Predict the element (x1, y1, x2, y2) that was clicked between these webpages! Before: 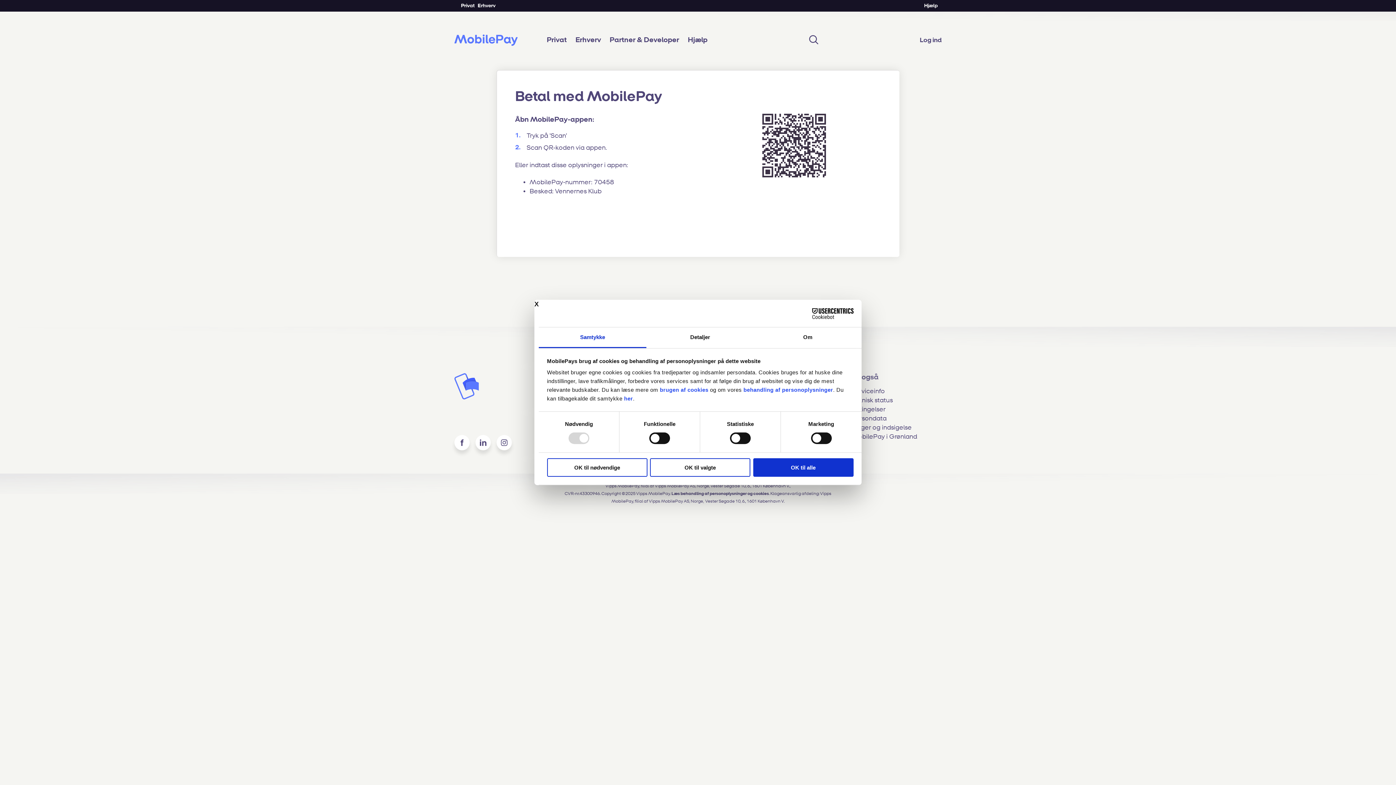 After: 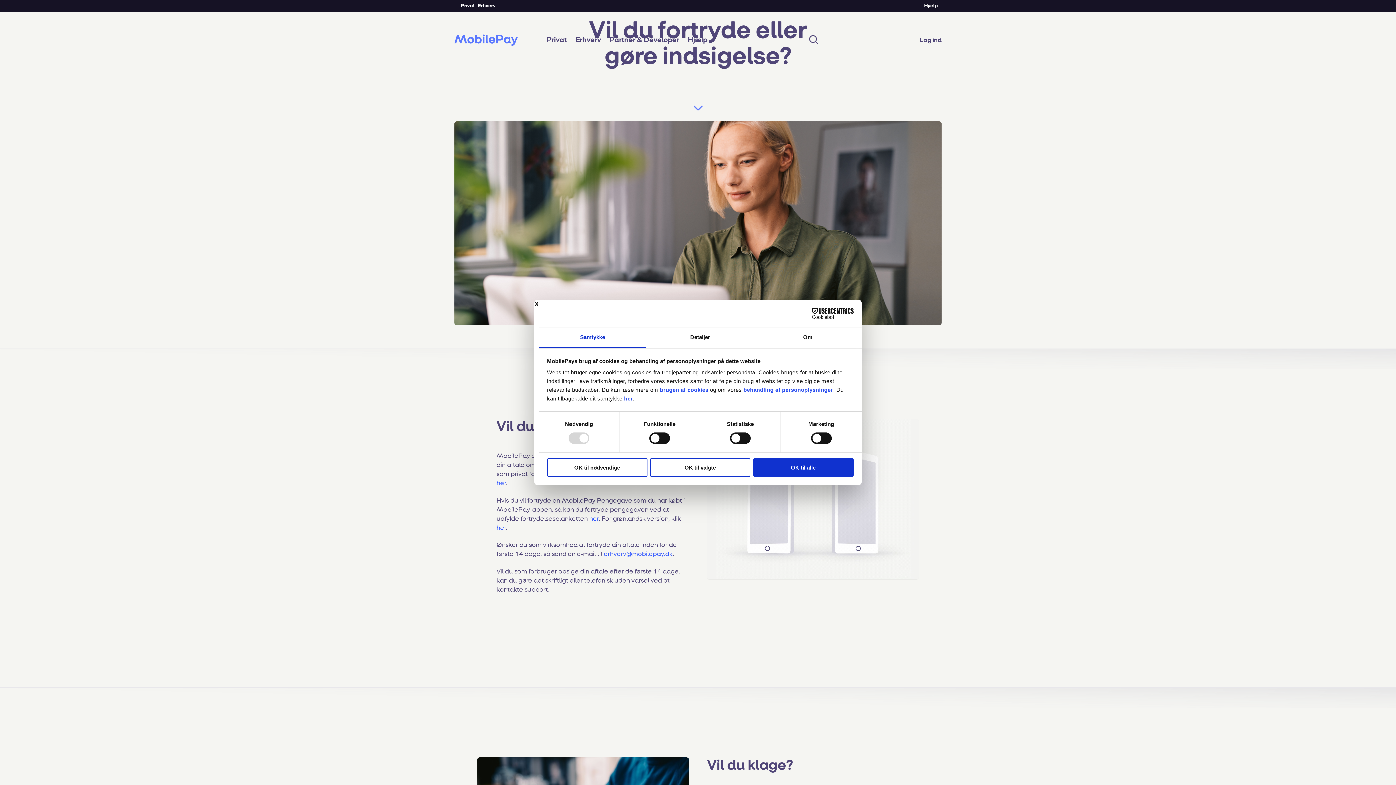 Action: bbox: (851, 424, 911, 431) label: Klager og indsigelse